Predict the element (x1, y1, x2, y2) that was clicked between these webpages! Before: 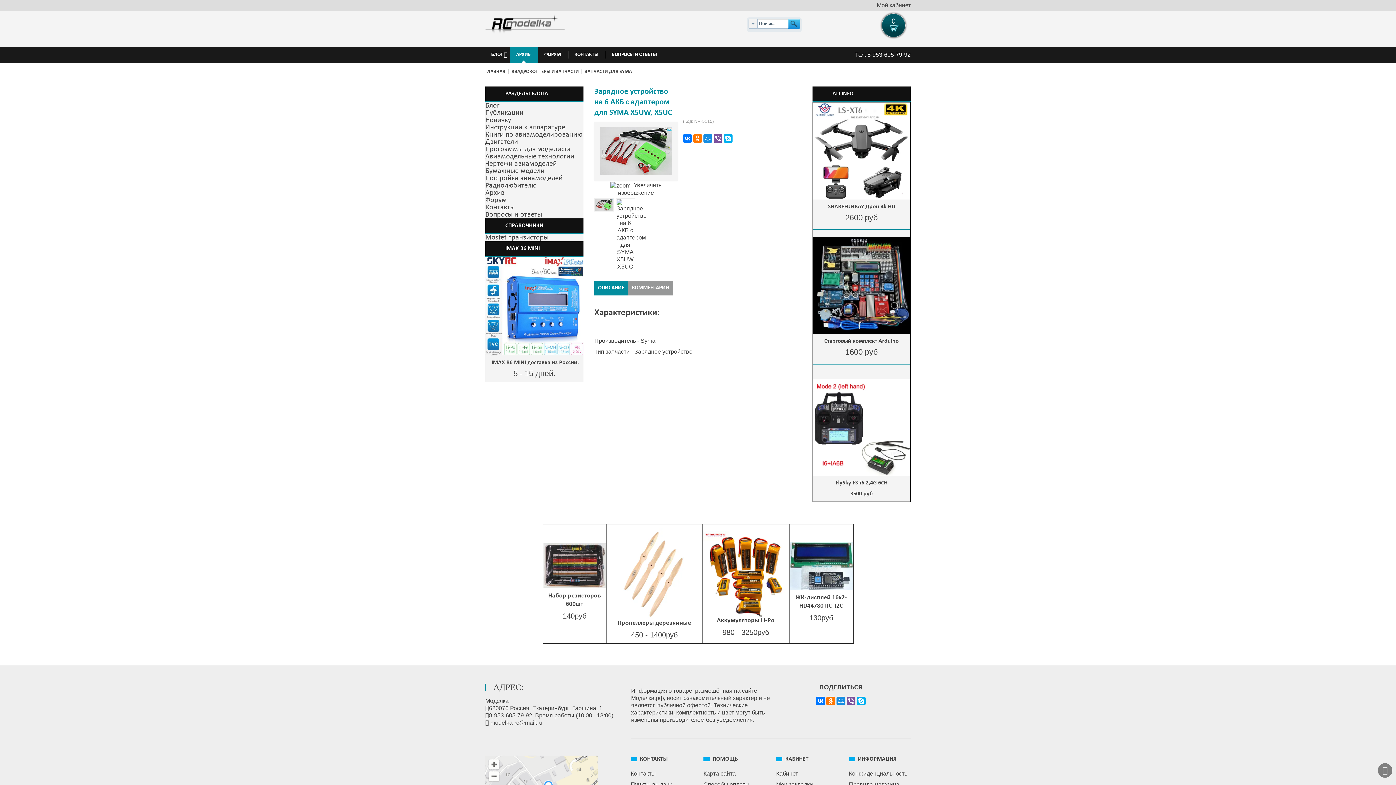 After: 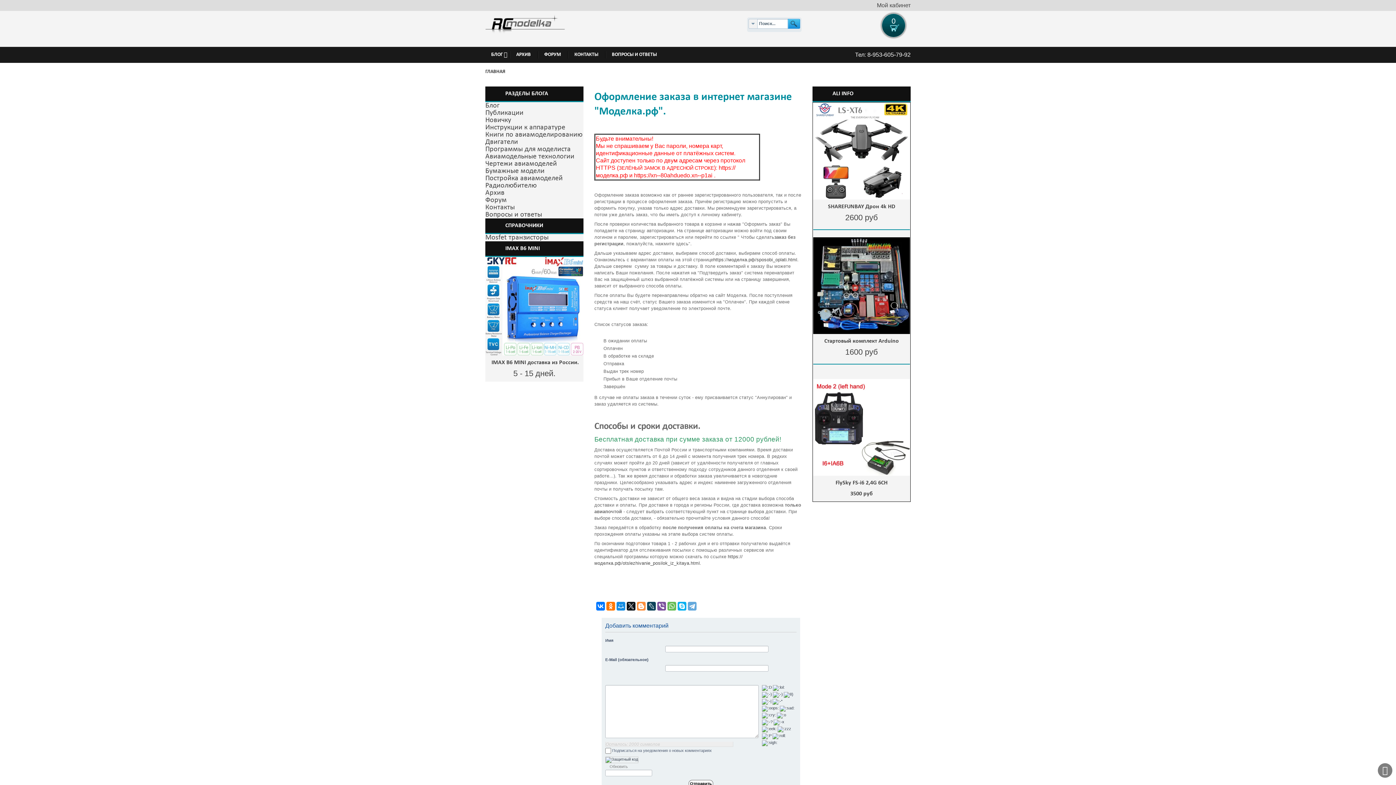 Action: bbox: (849, 779, 910, 790) label: Правила магазина